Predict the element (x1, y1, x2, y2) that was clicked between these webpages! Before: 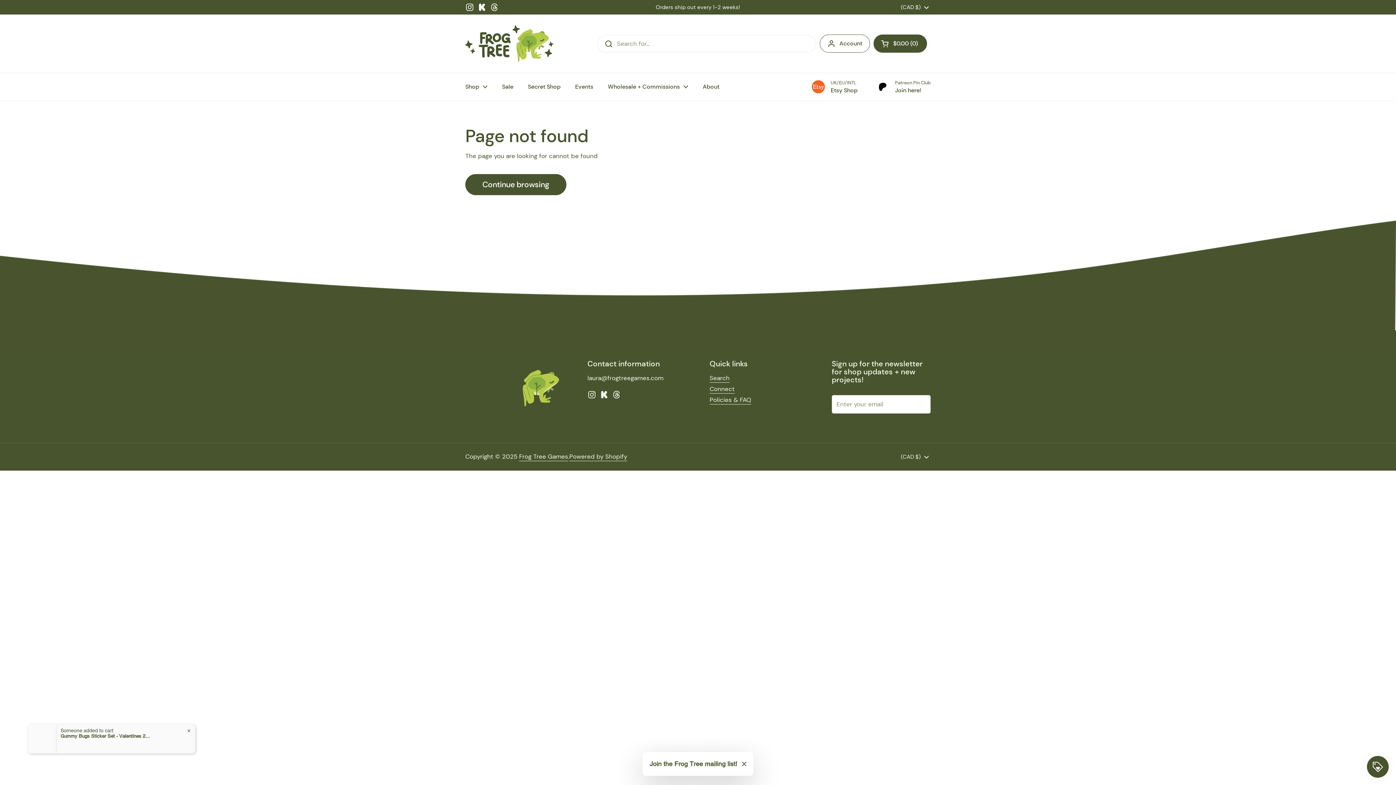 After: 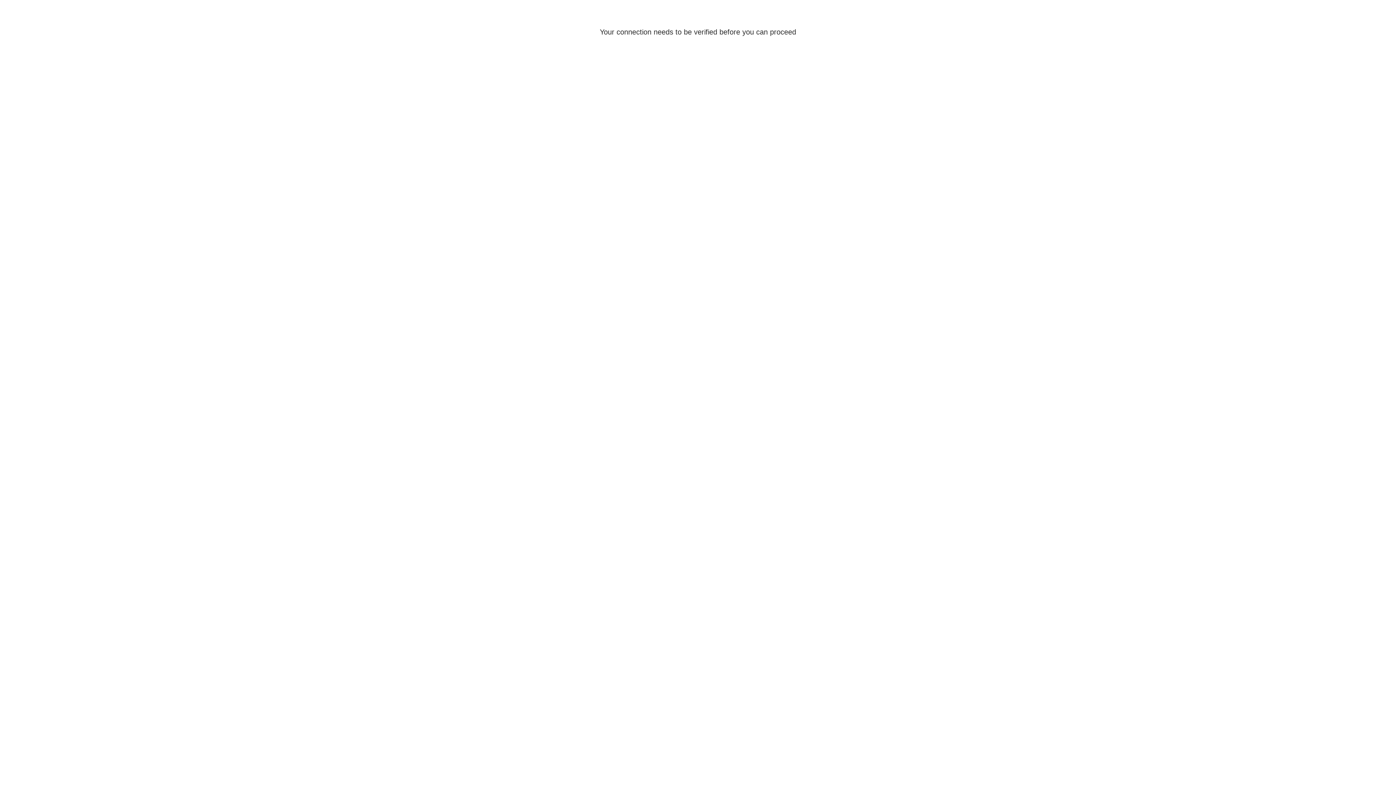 Action: label: Events bbox: (568, 78, 600, 95)